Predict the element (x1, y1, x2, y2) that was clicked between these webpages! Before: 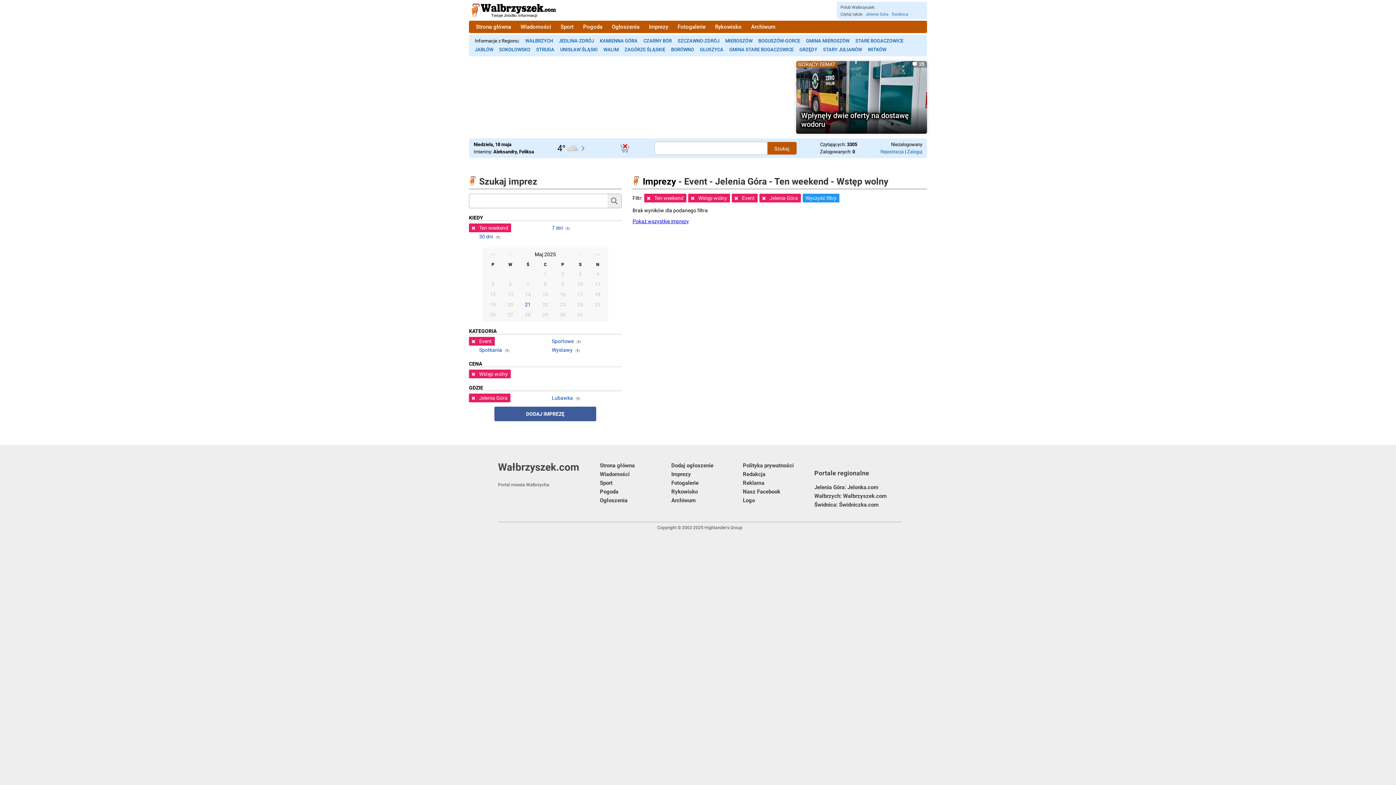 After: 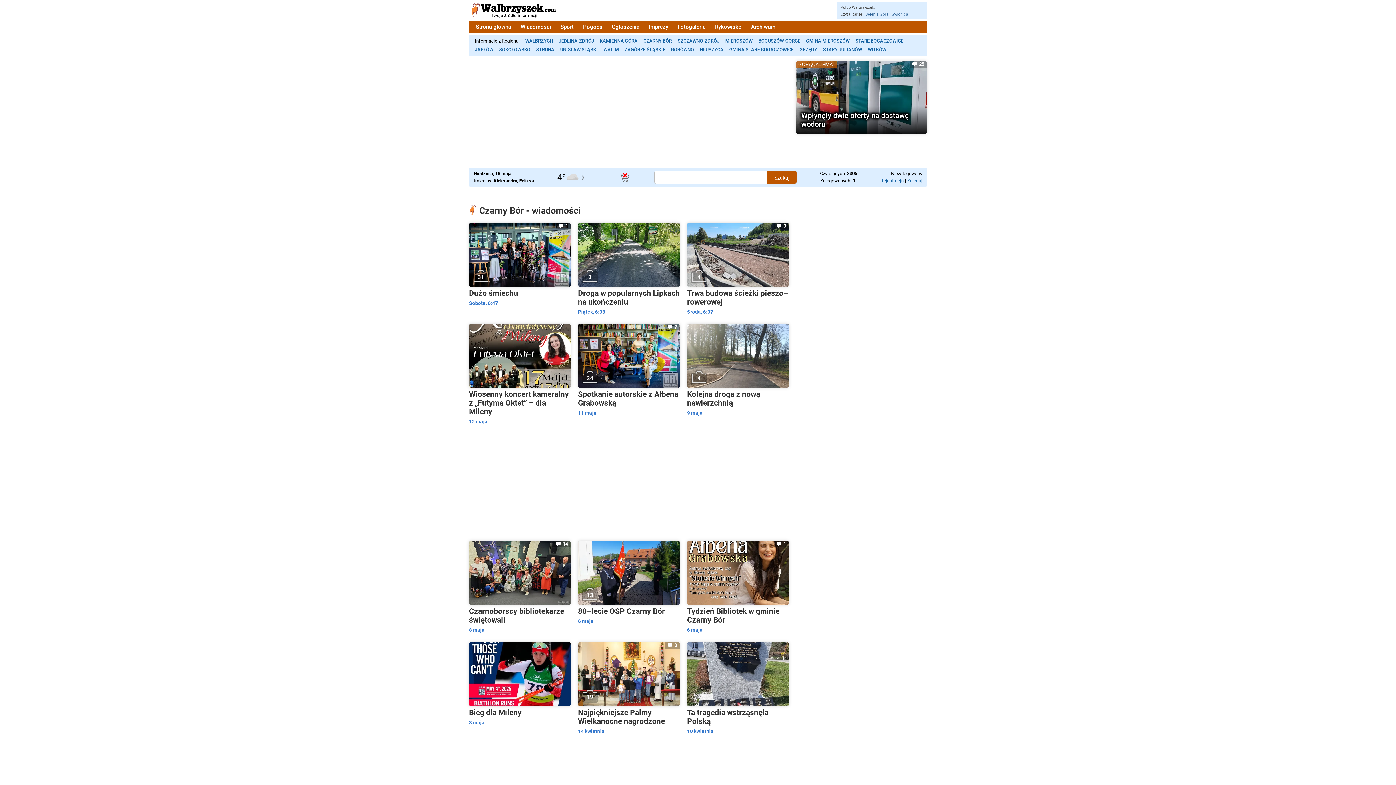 Action: bbox: (640, 36, 674, 45) label: CZARNY BÓR